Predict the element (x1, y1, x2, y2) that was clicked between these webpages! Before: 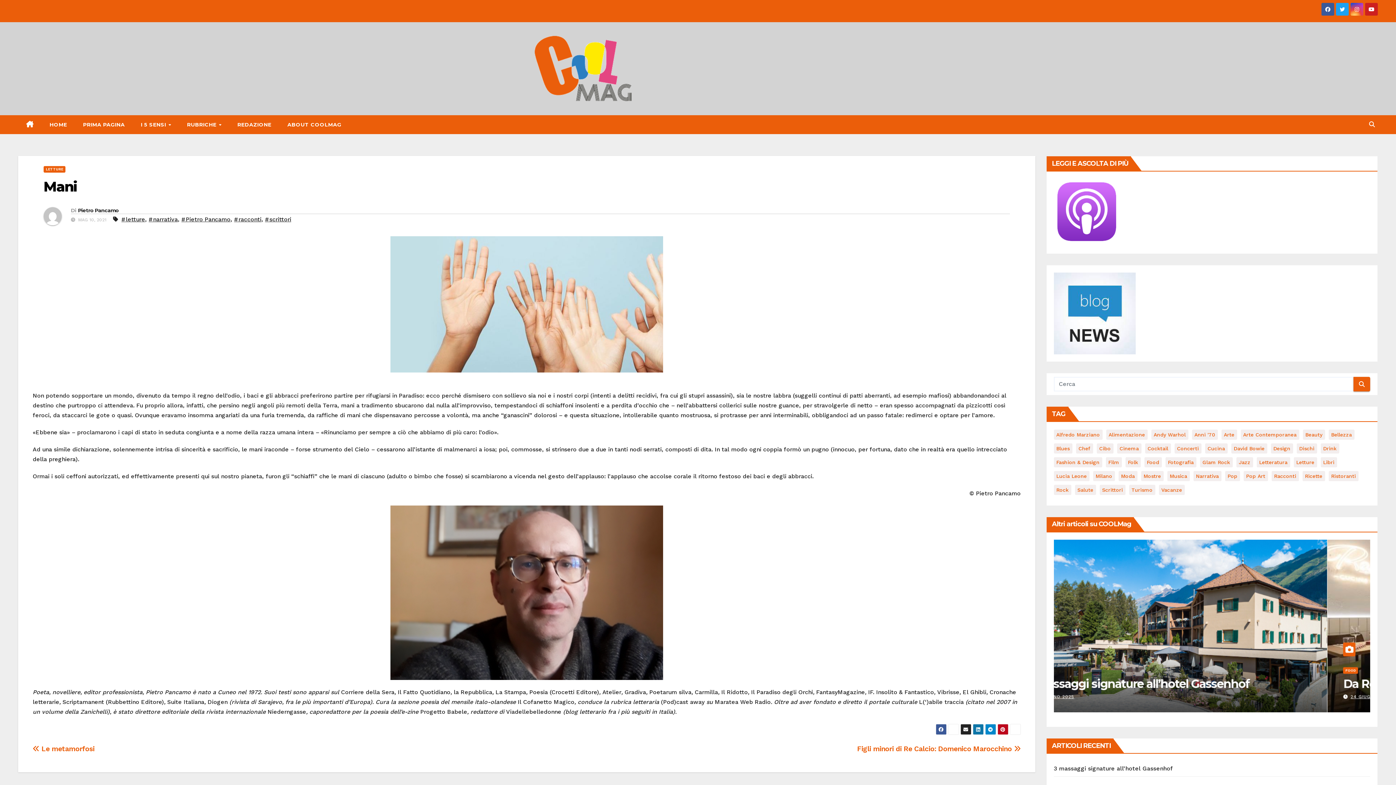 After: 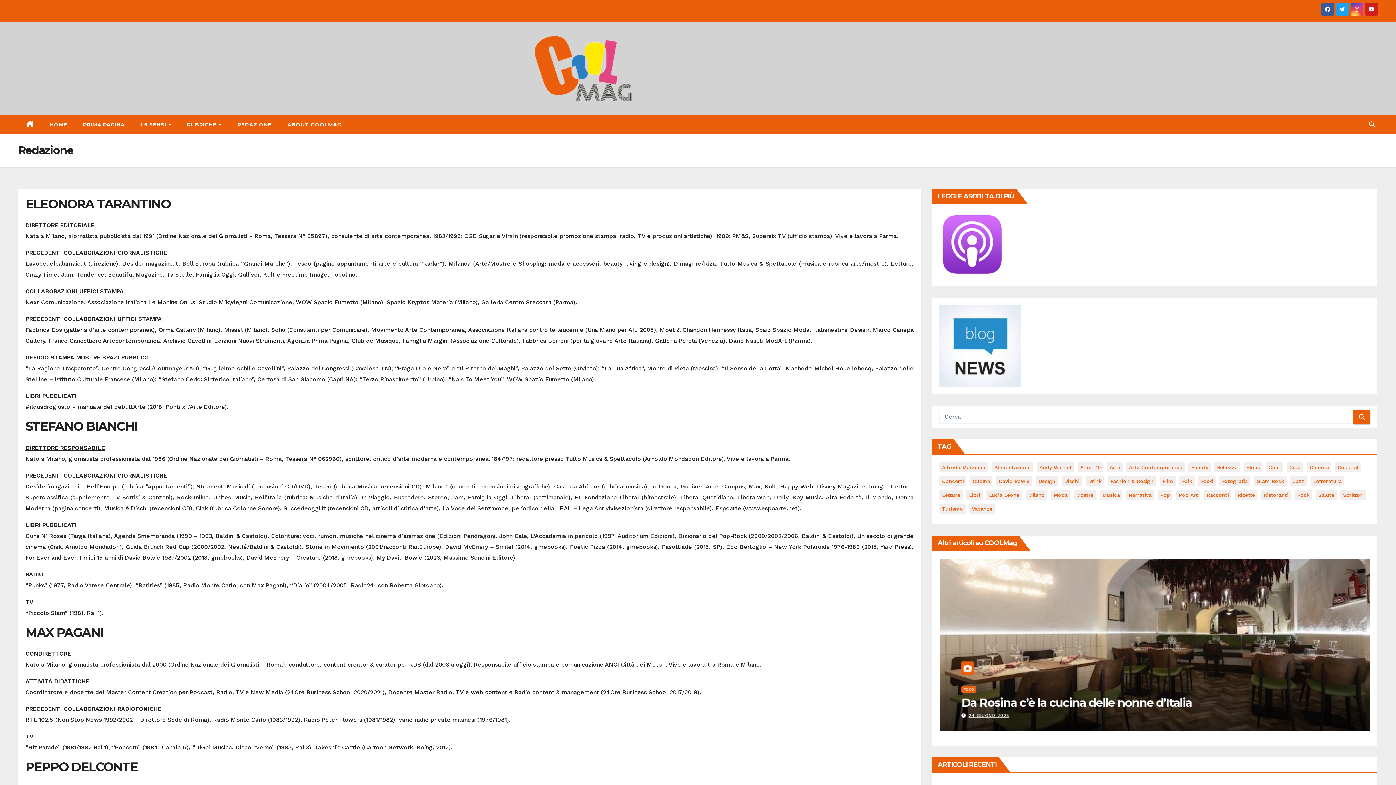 Action: bbox: (229, 115, 279, 134) label: REDAZIONE